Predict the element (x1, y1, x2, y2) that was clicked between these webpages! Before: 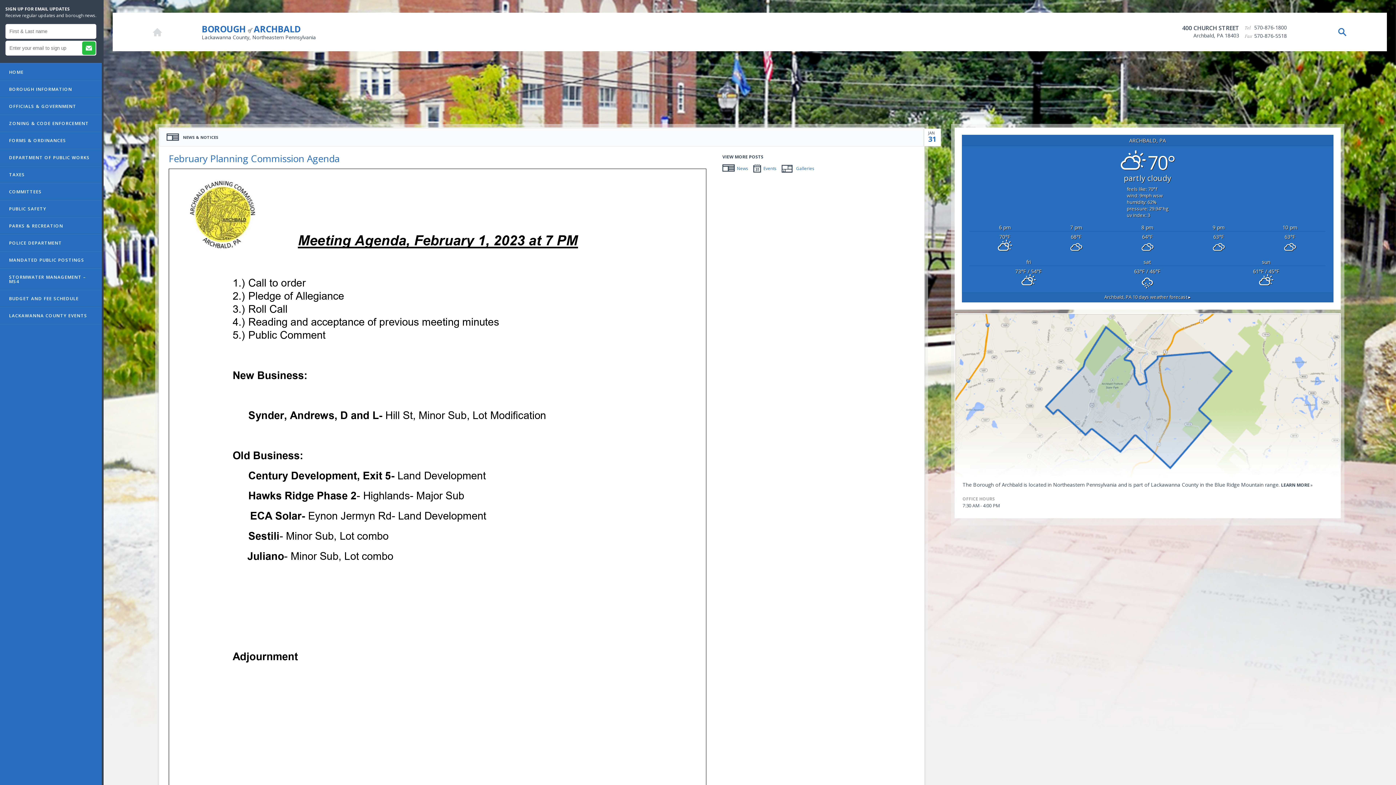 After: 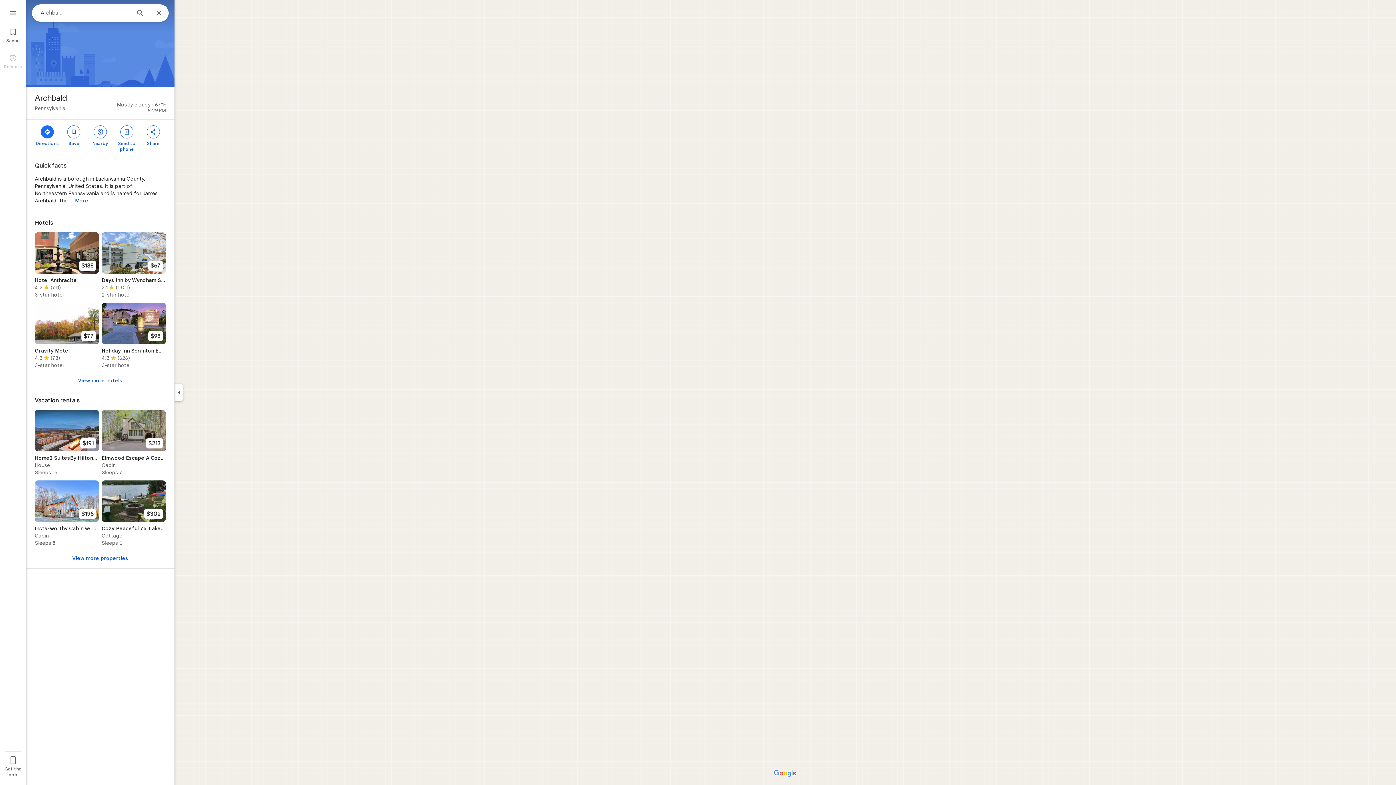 Action: bbox: (955, 314, 1340, 481)